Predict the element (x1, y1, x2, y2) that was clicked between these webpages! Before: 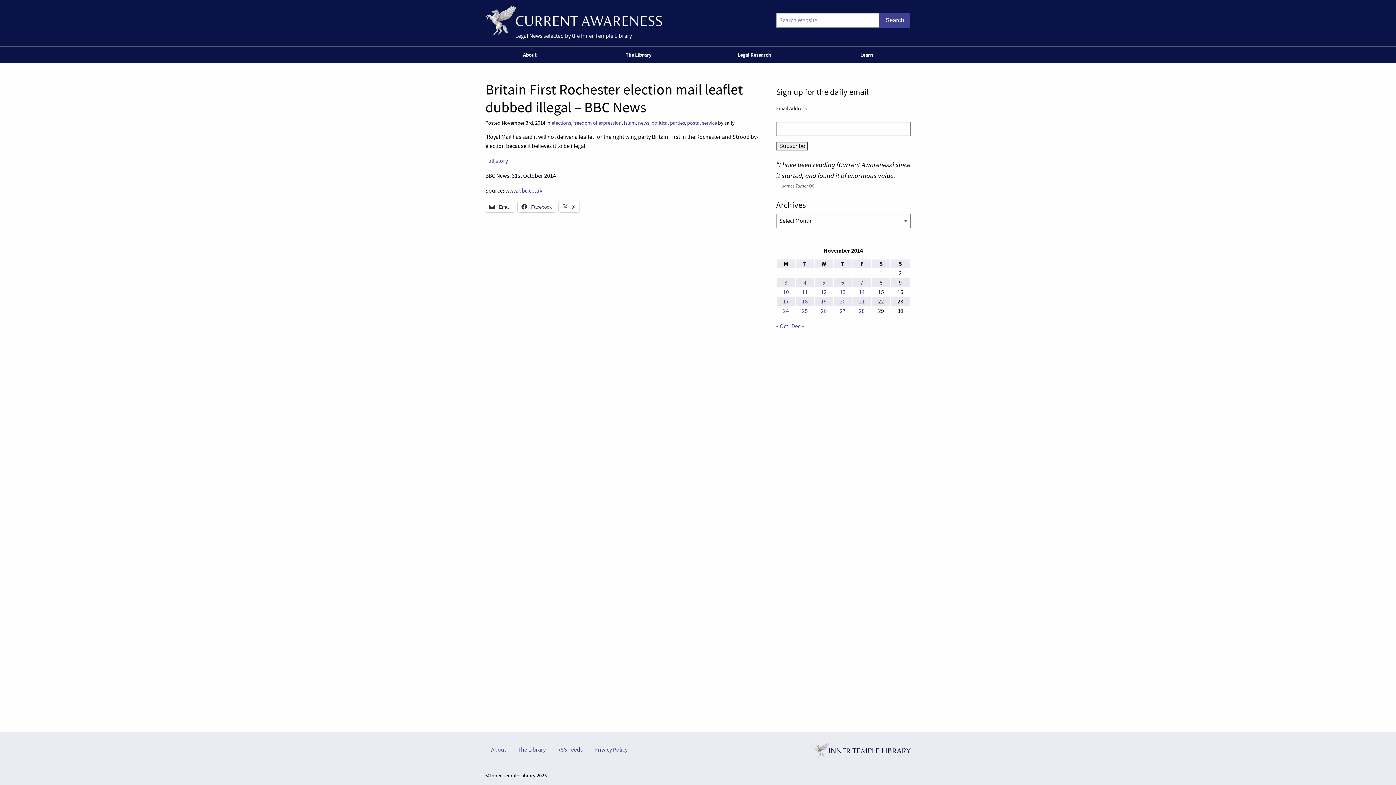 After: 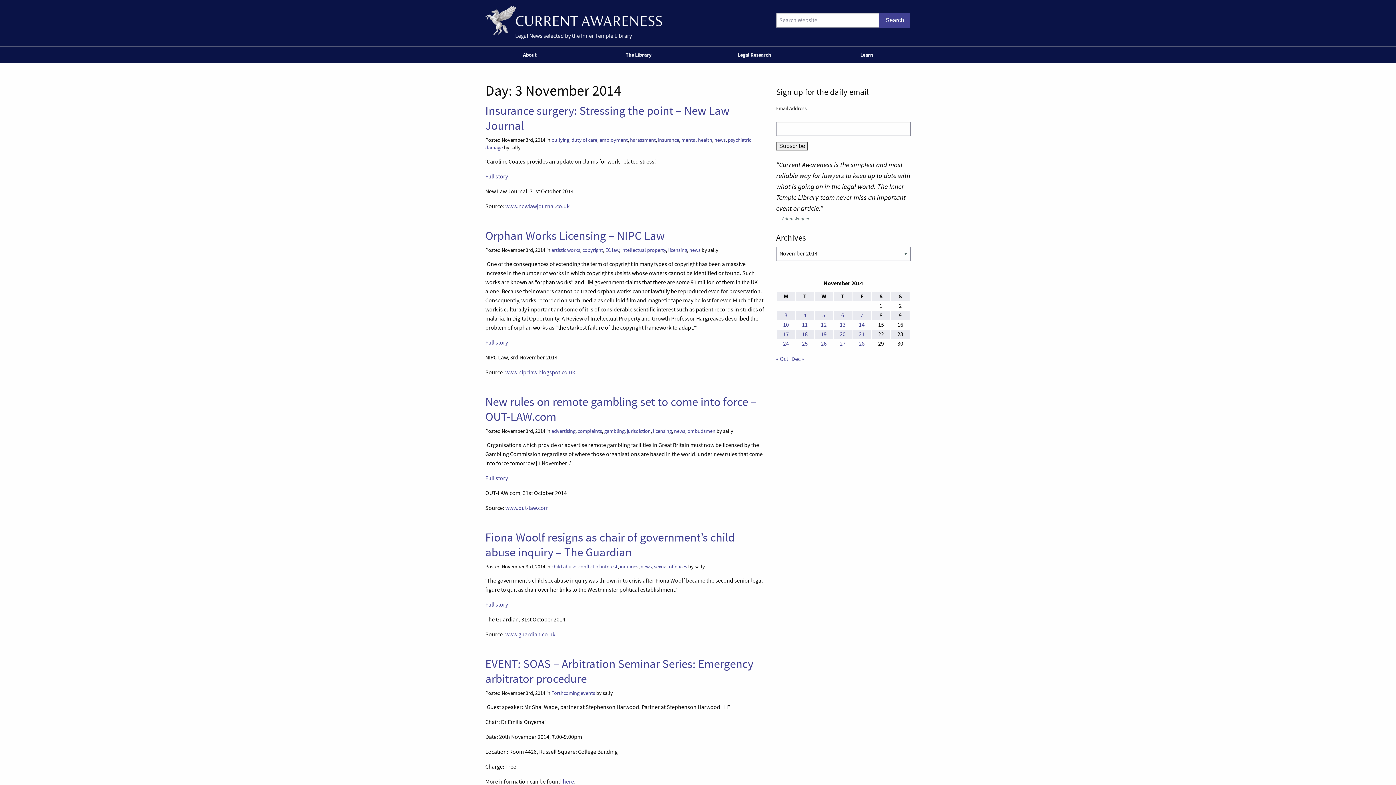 Action: bbox: (784, 279, 787, 286) label: Posts published on 3 November 2014